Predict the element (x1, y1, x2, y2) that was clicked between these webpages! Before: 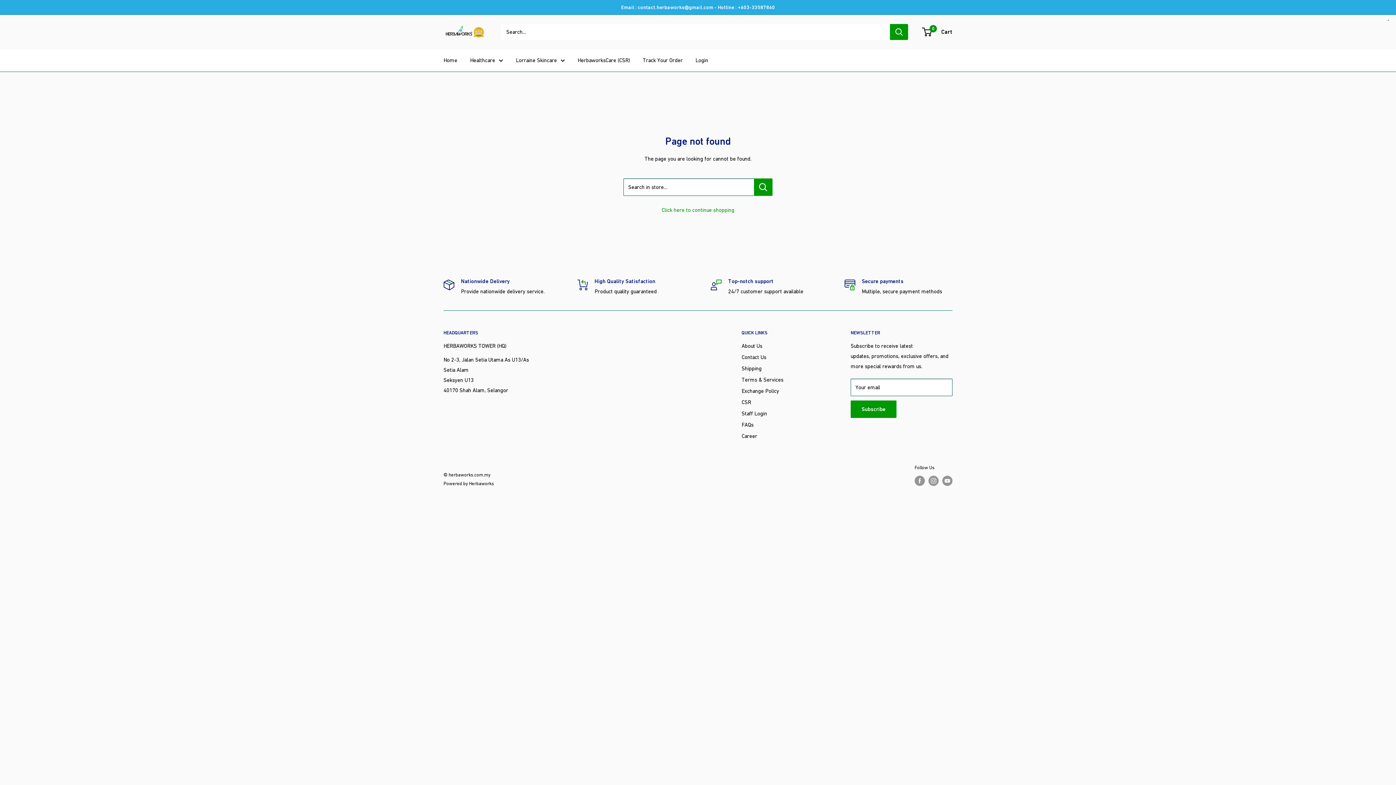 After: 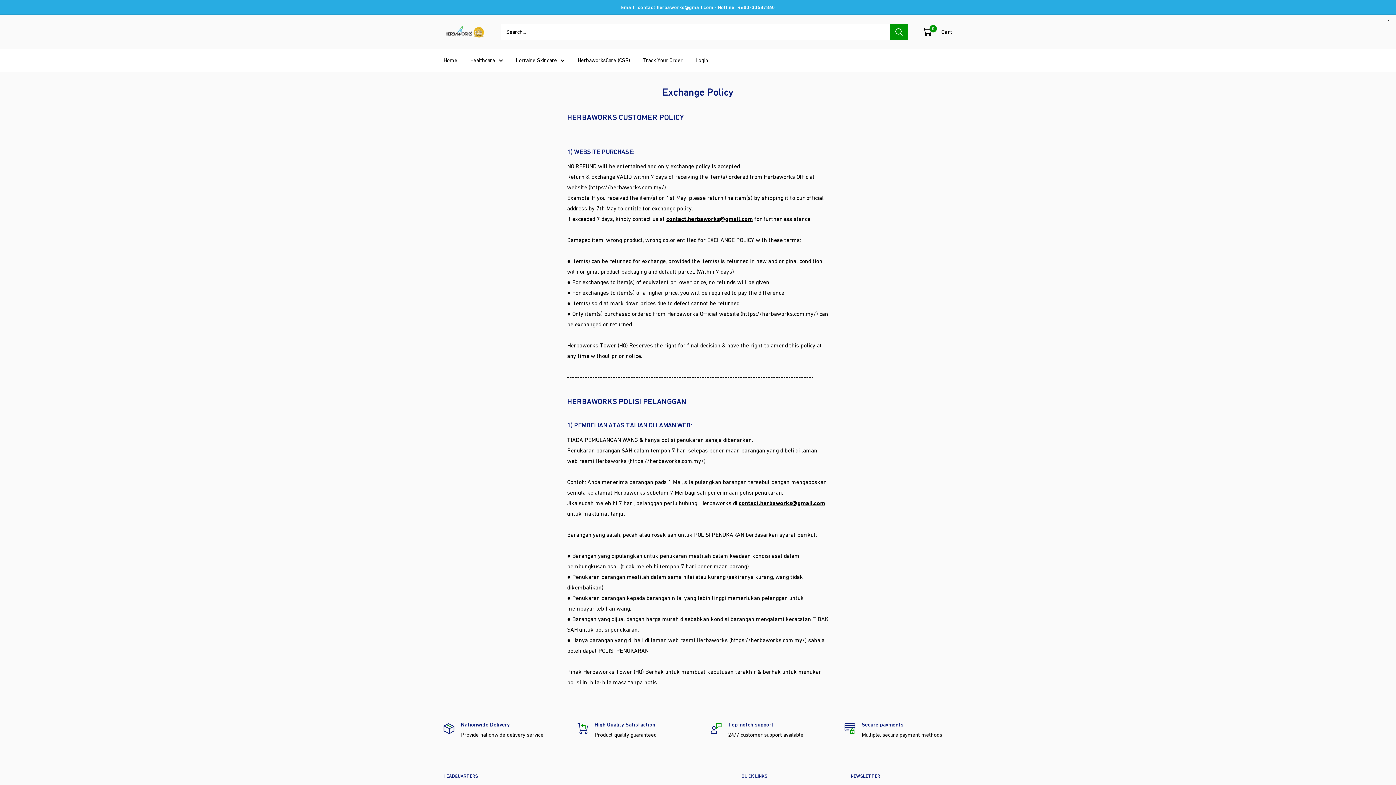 Action: bbox: (741, 385, 825, 396) label: Exchange Policy